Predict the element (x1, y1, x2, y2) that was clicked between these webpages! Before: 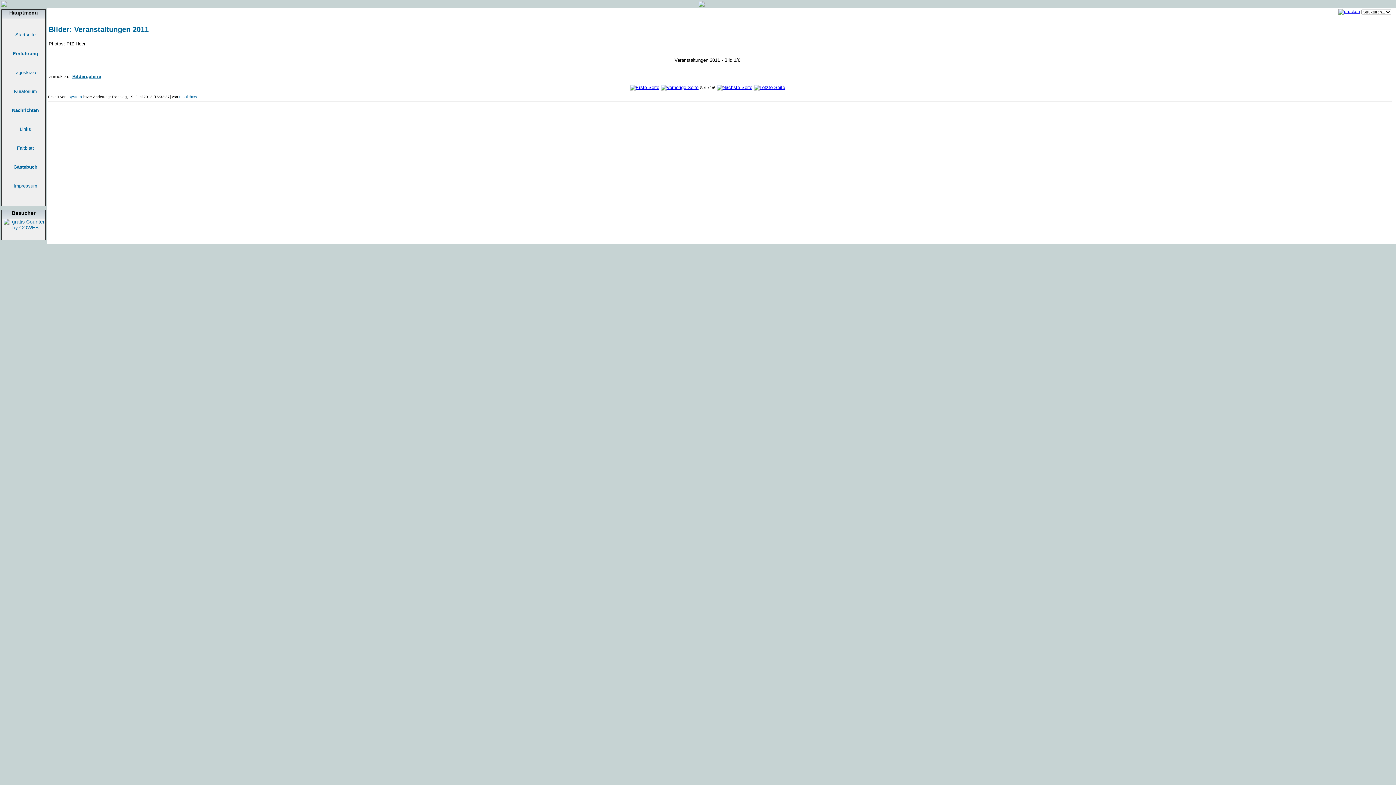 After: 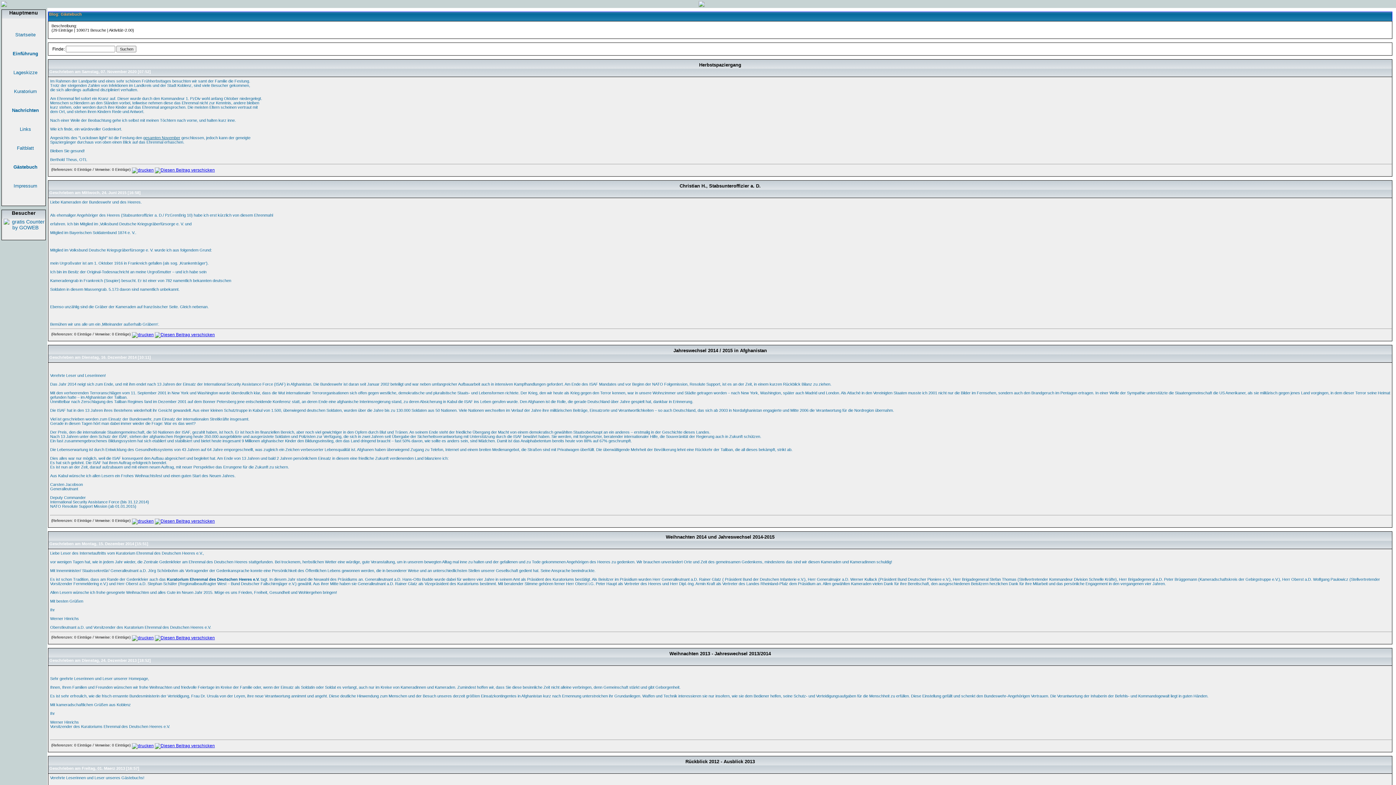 Action: bbox: (3, 164, 47, 169) label: Gästebuch